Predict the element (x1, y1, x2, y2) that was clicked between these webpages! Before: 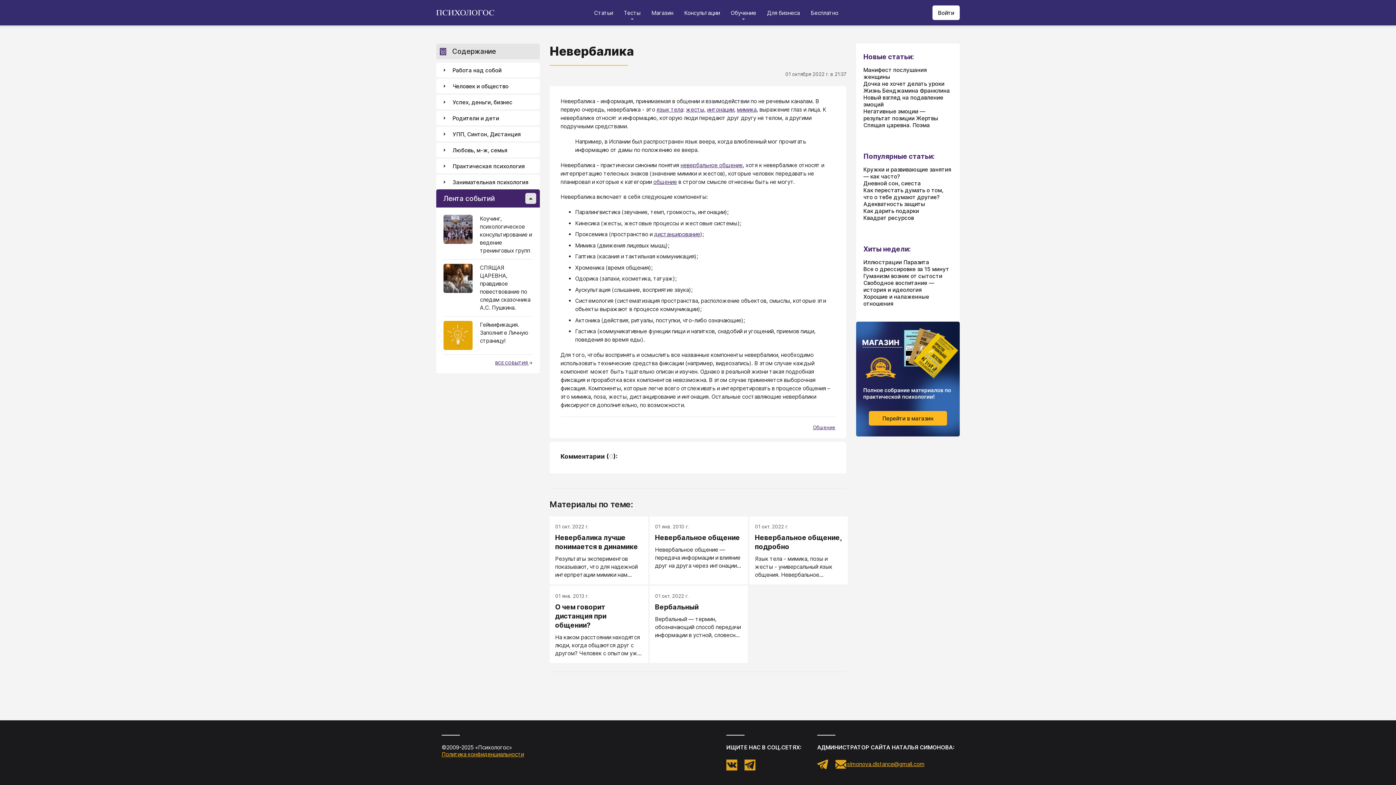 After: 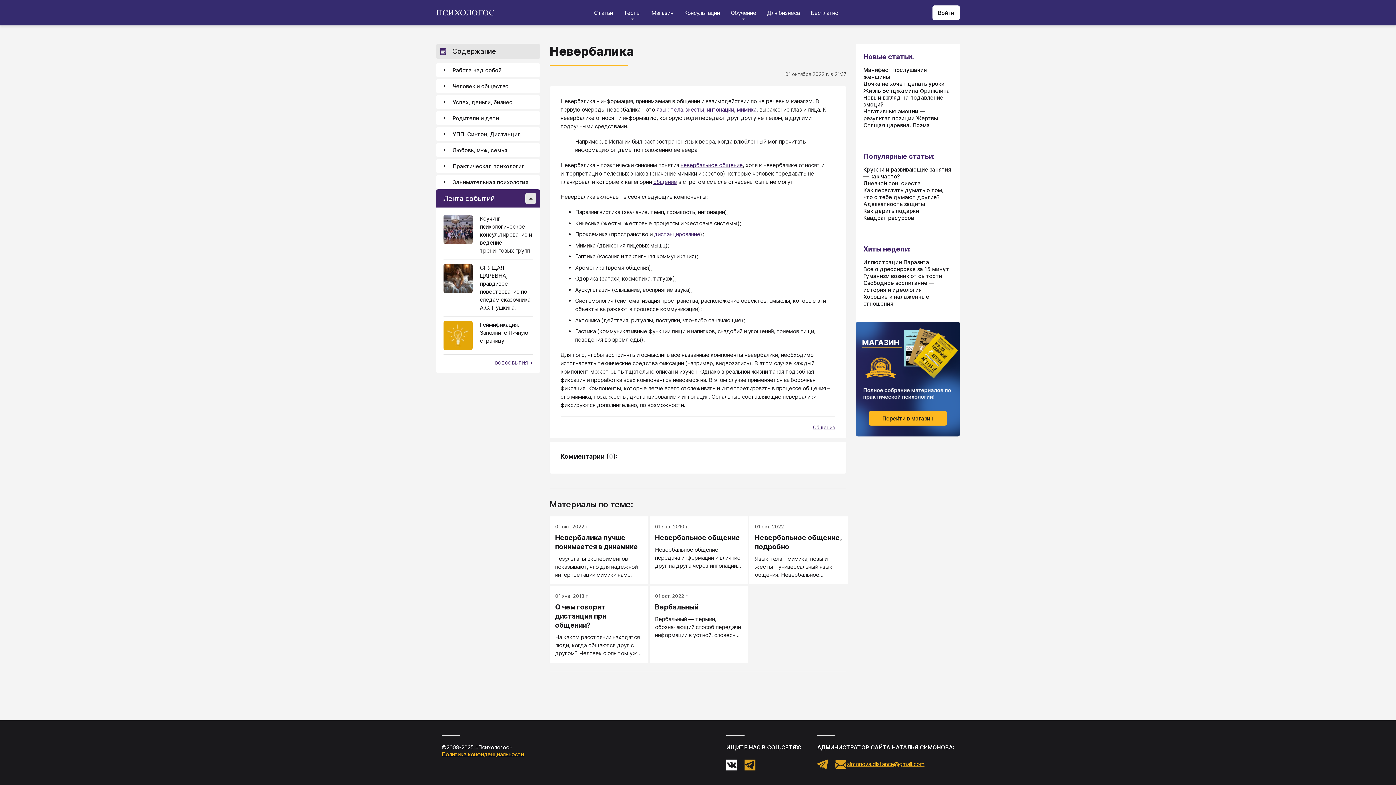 Action: bbox: (726, 760, 737, 770)